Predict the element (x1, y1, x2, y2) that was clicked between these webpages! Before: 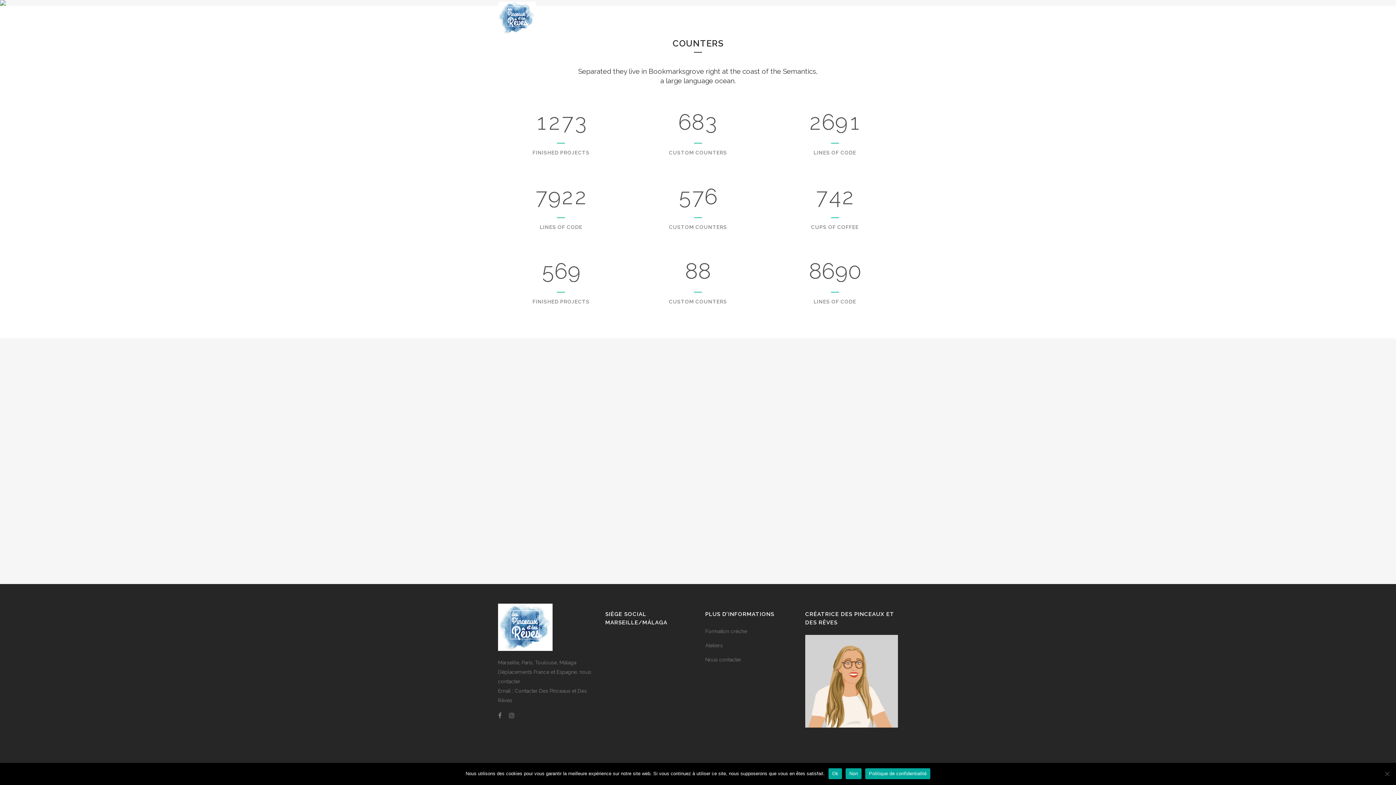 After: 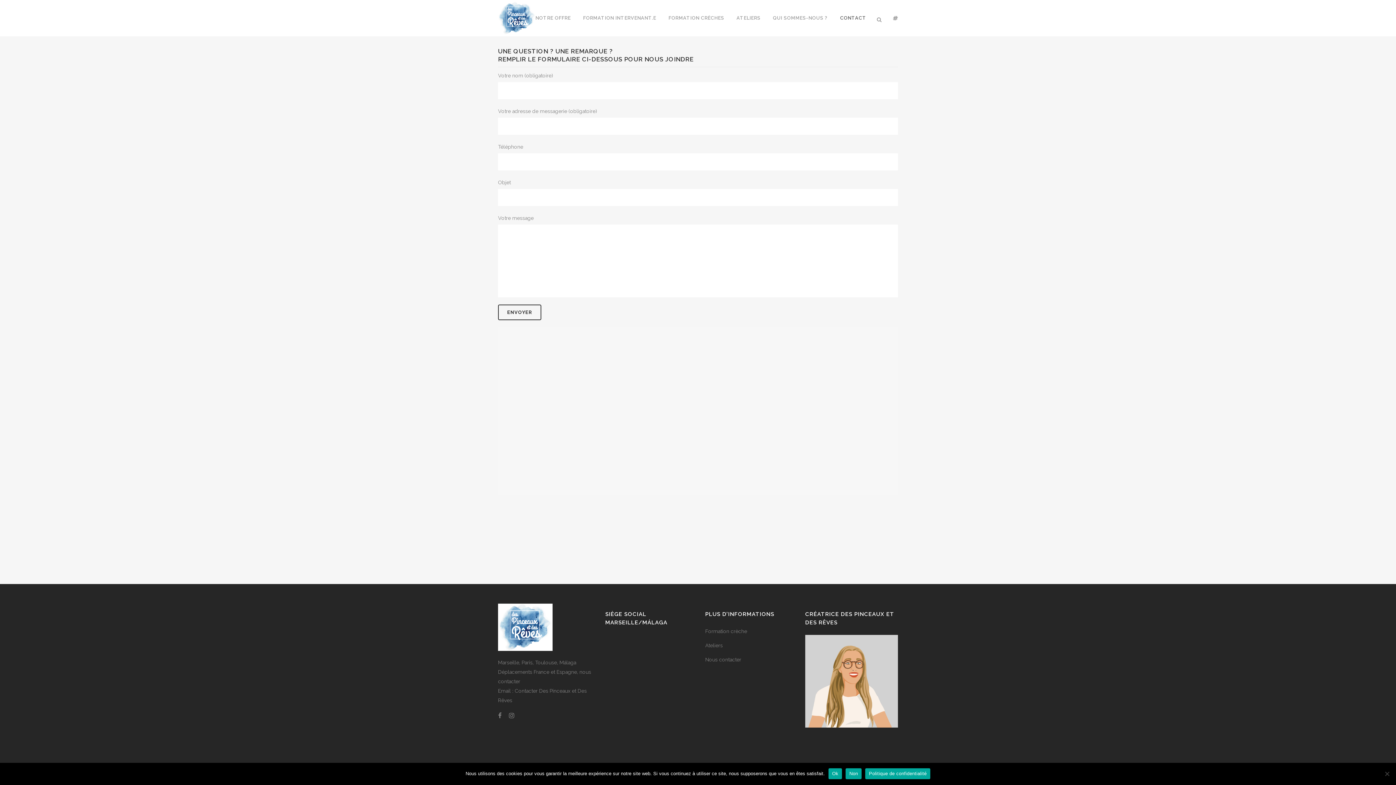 Action: label: CONTACT bbox: (834, 0, 872, 36)